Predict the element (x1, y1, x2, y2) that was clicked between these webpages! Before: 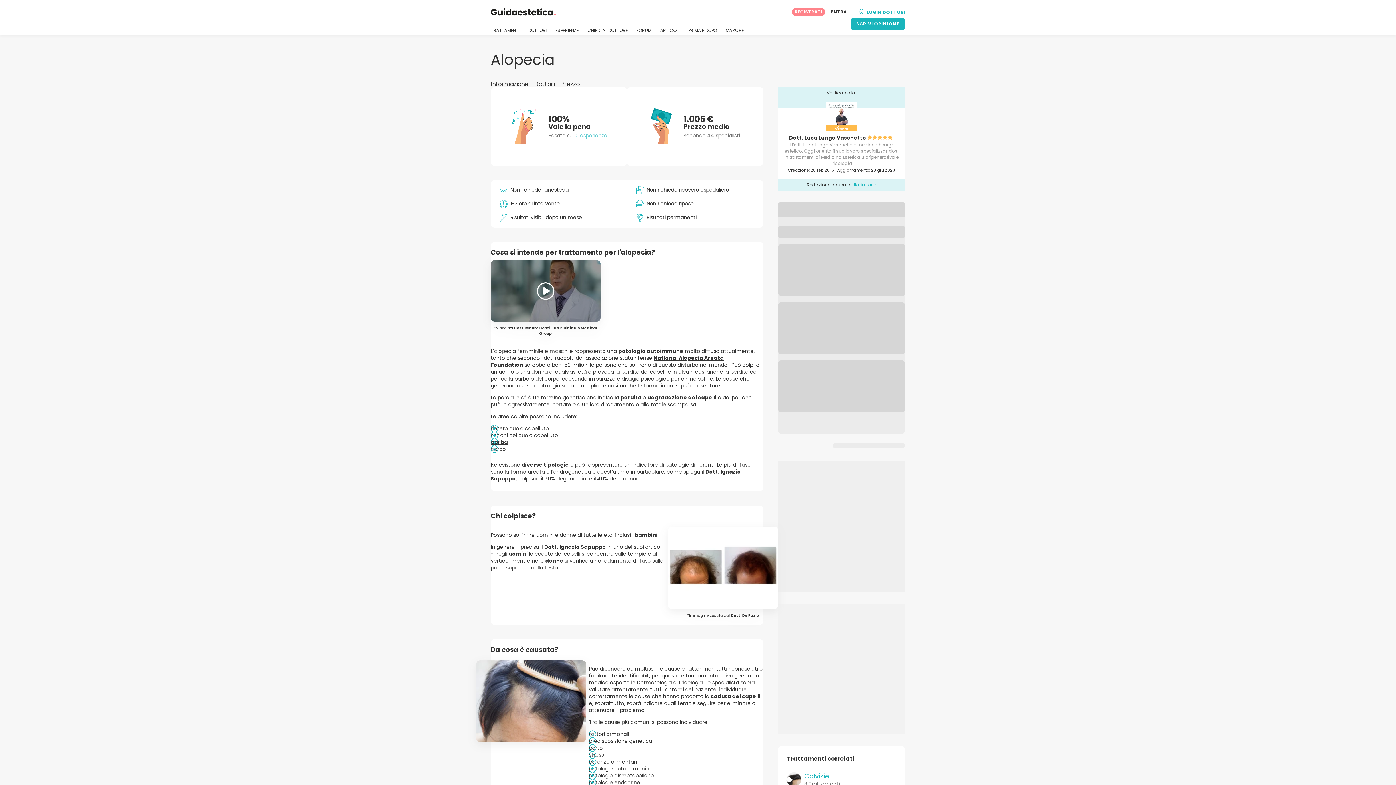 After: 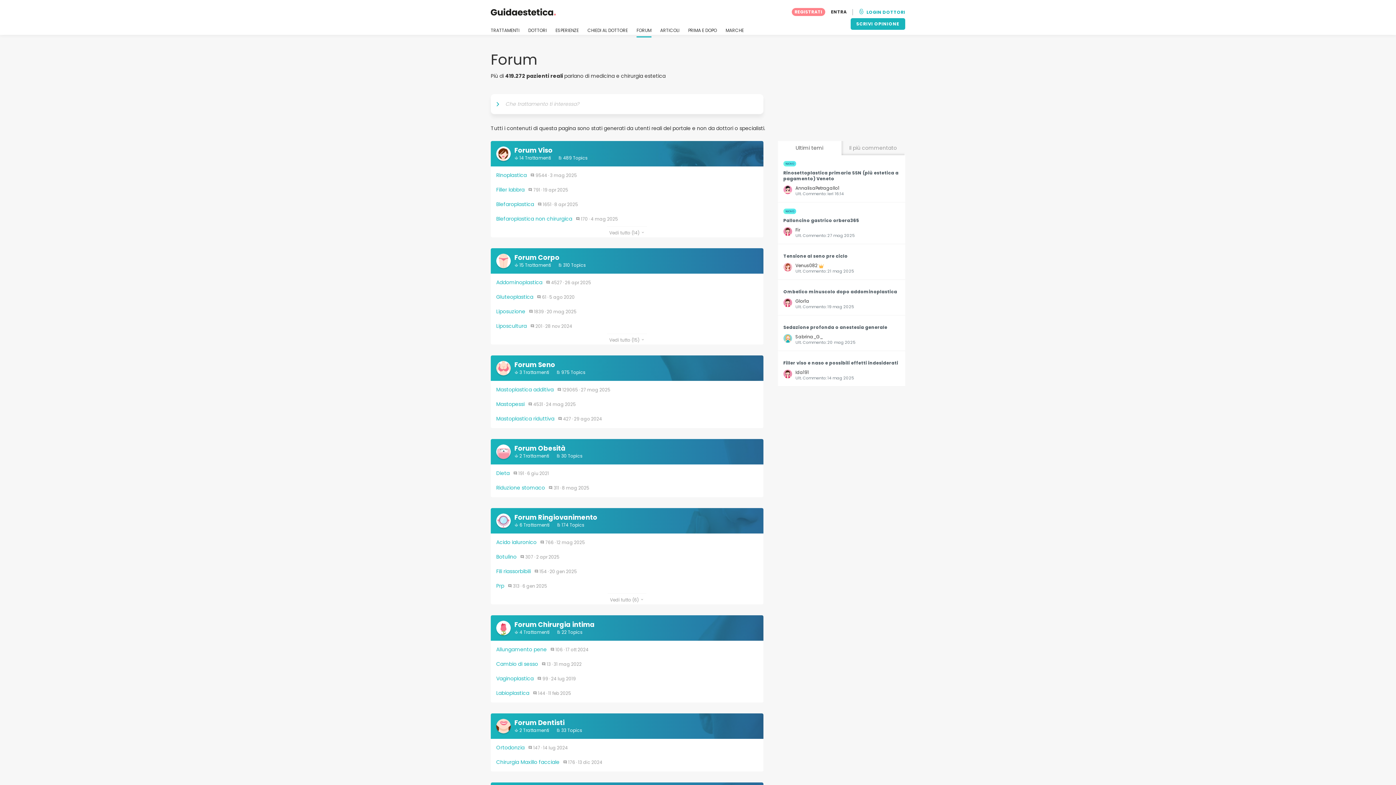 Action: bbox: (636, 27, 651, 37) label: FORUM